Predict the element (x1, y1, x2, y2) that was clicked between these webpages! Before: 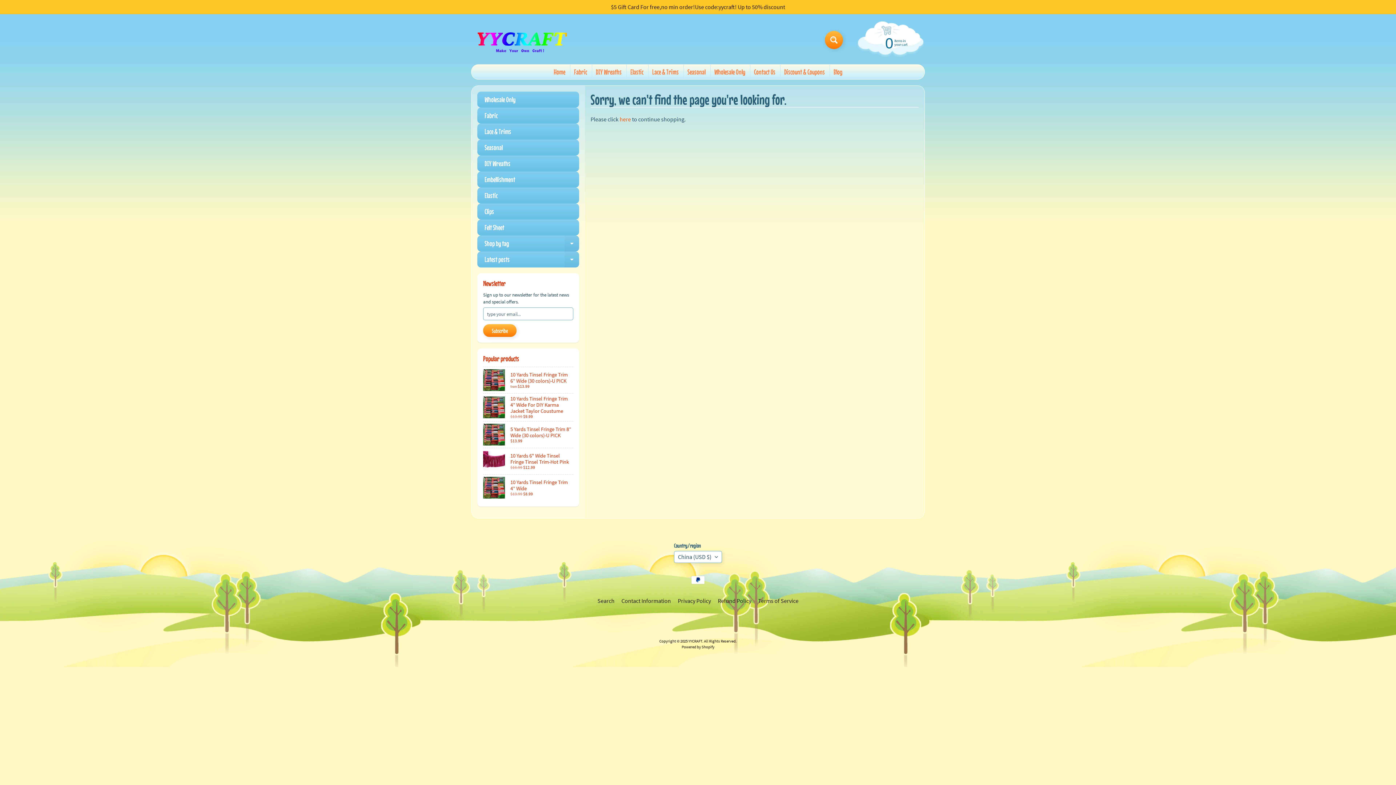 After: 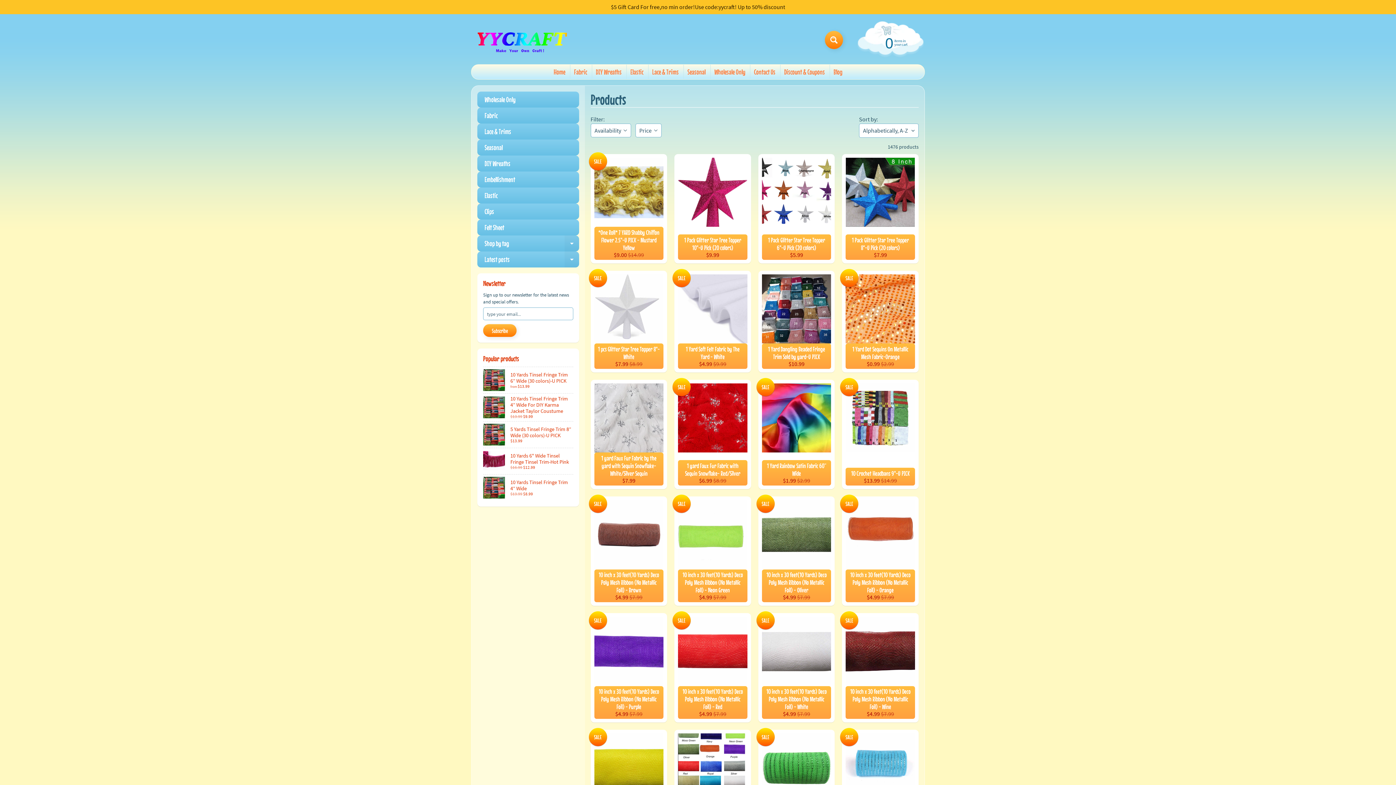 Action: bbox: (477, 235, 579, 251) label: Shop by tag
Expand child menu